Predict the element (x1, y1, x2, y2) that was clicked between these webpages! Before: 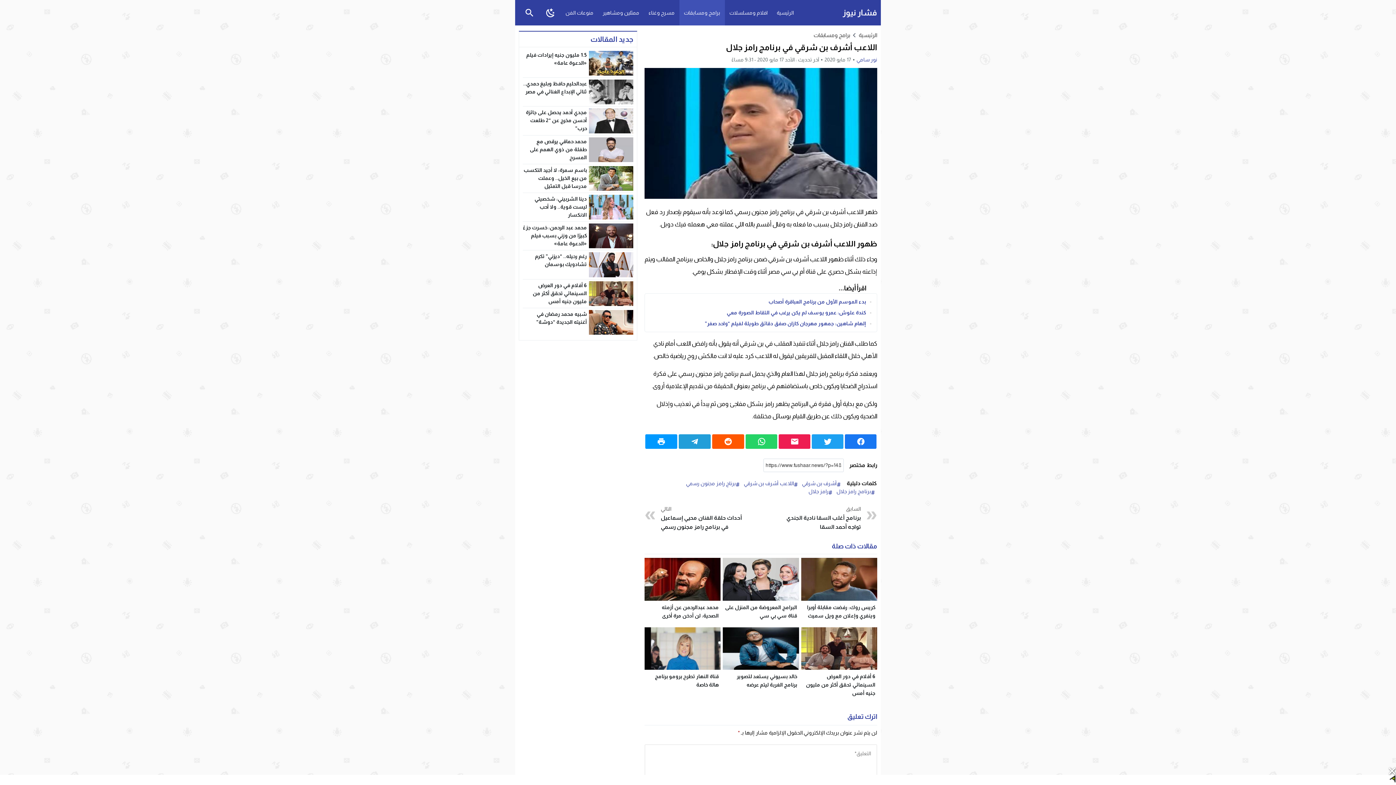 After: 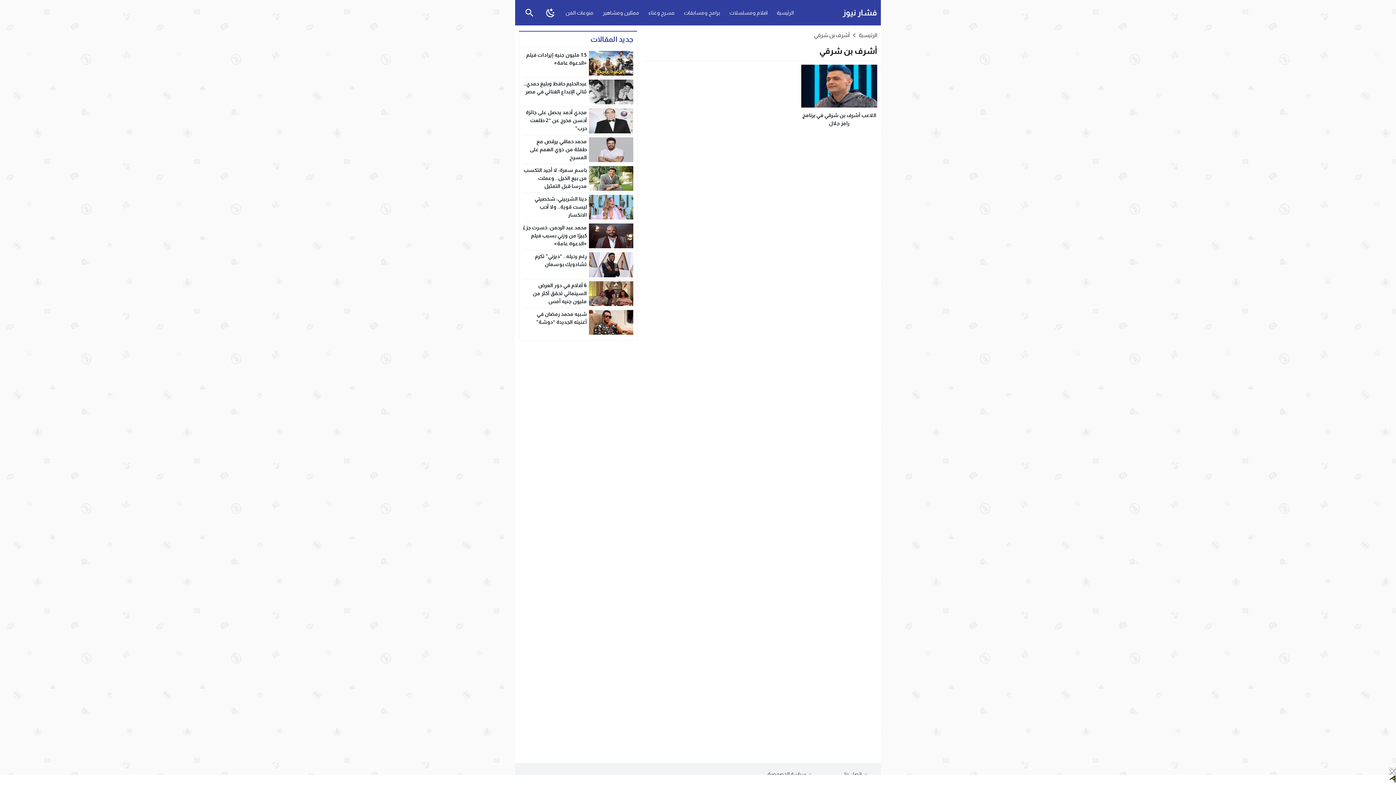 Action: bbox: (800, 480, 843, 487) label: أشرف بن شرقي